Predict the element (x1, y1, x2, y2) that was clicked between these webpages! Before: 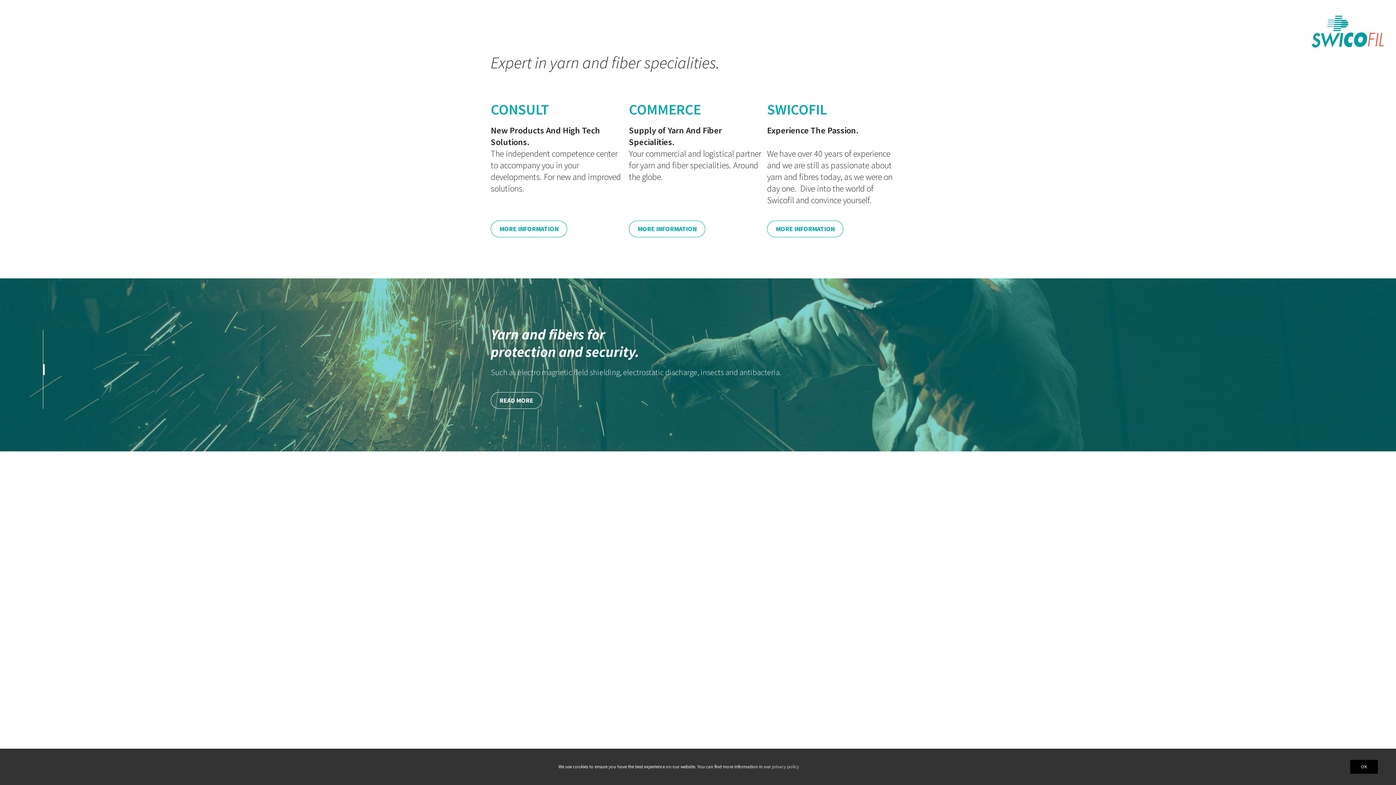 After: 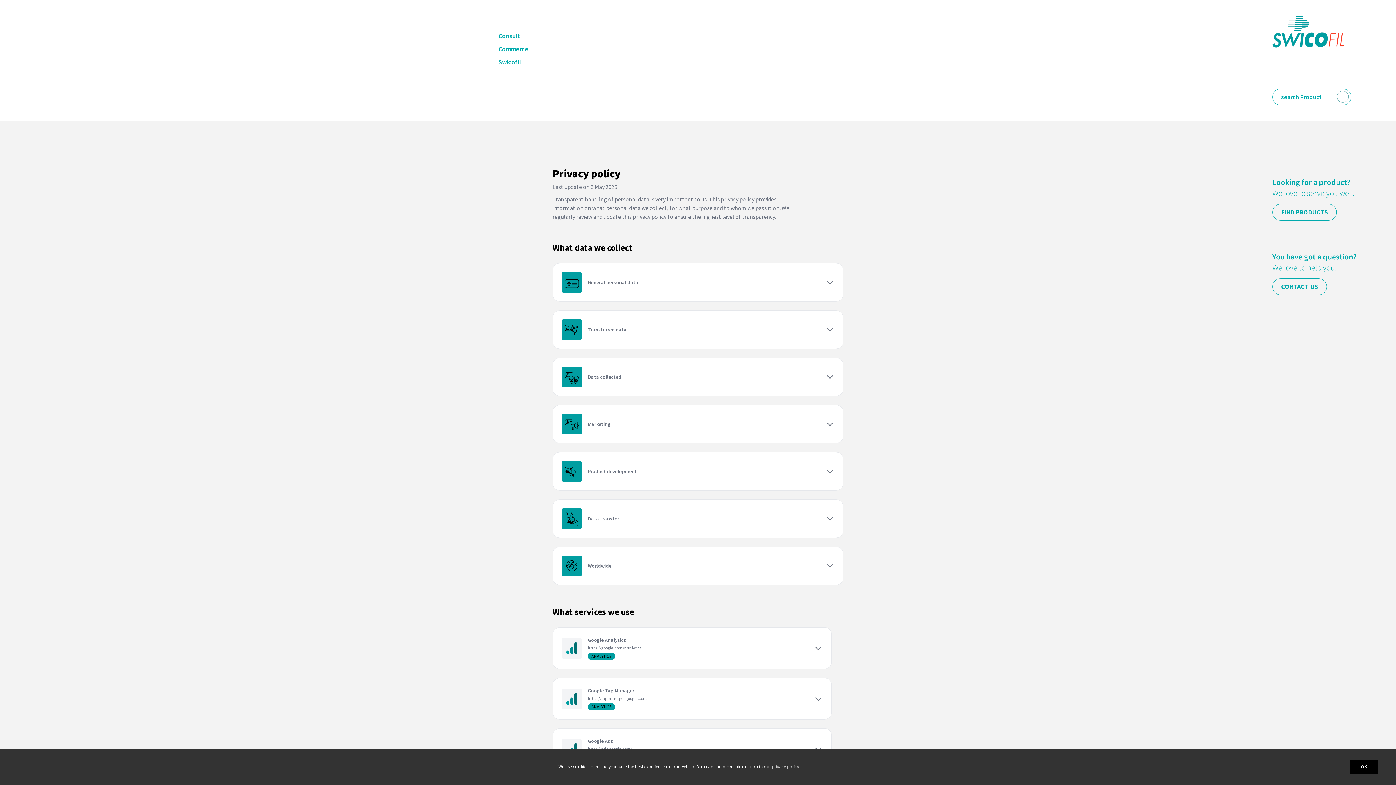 Action: bbox: (772, 764, 799, 770) label: privacy policy